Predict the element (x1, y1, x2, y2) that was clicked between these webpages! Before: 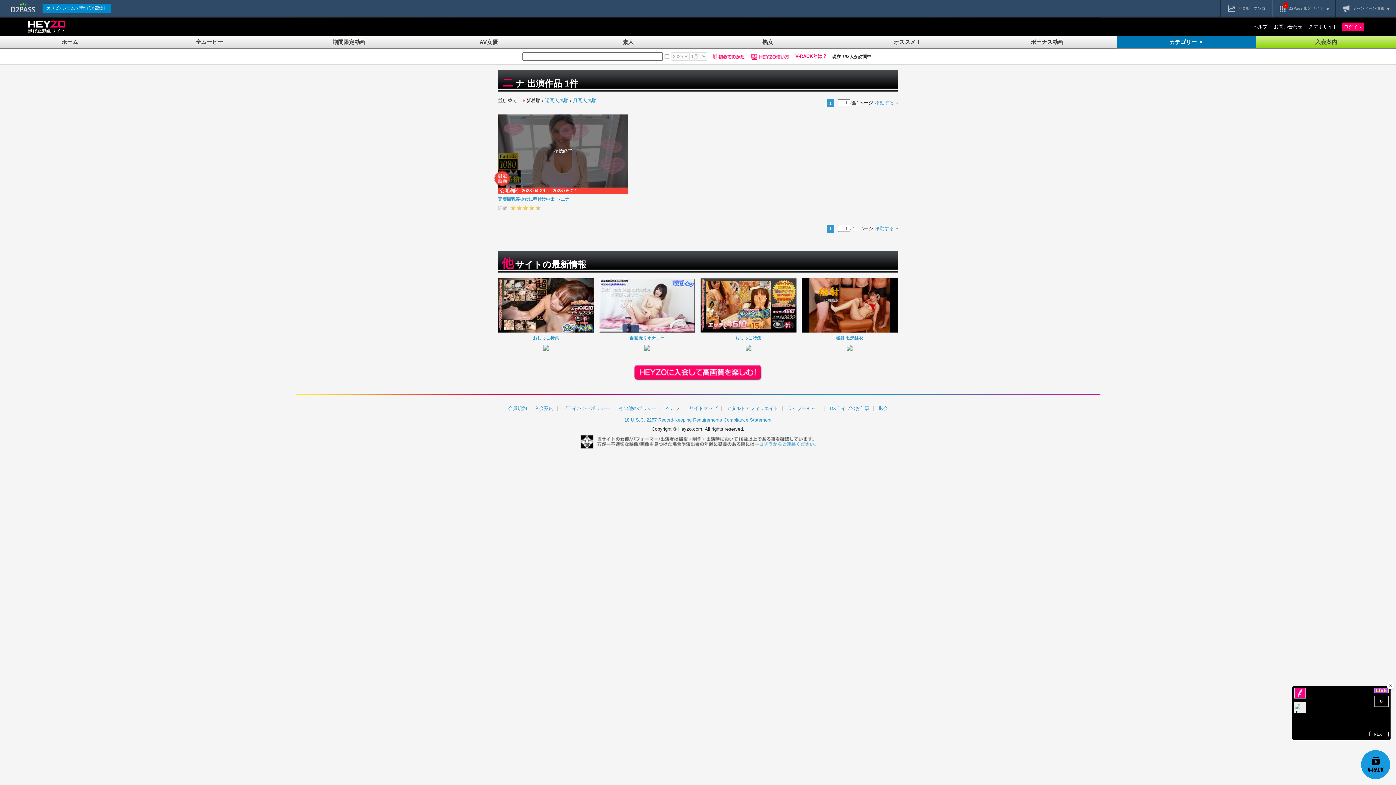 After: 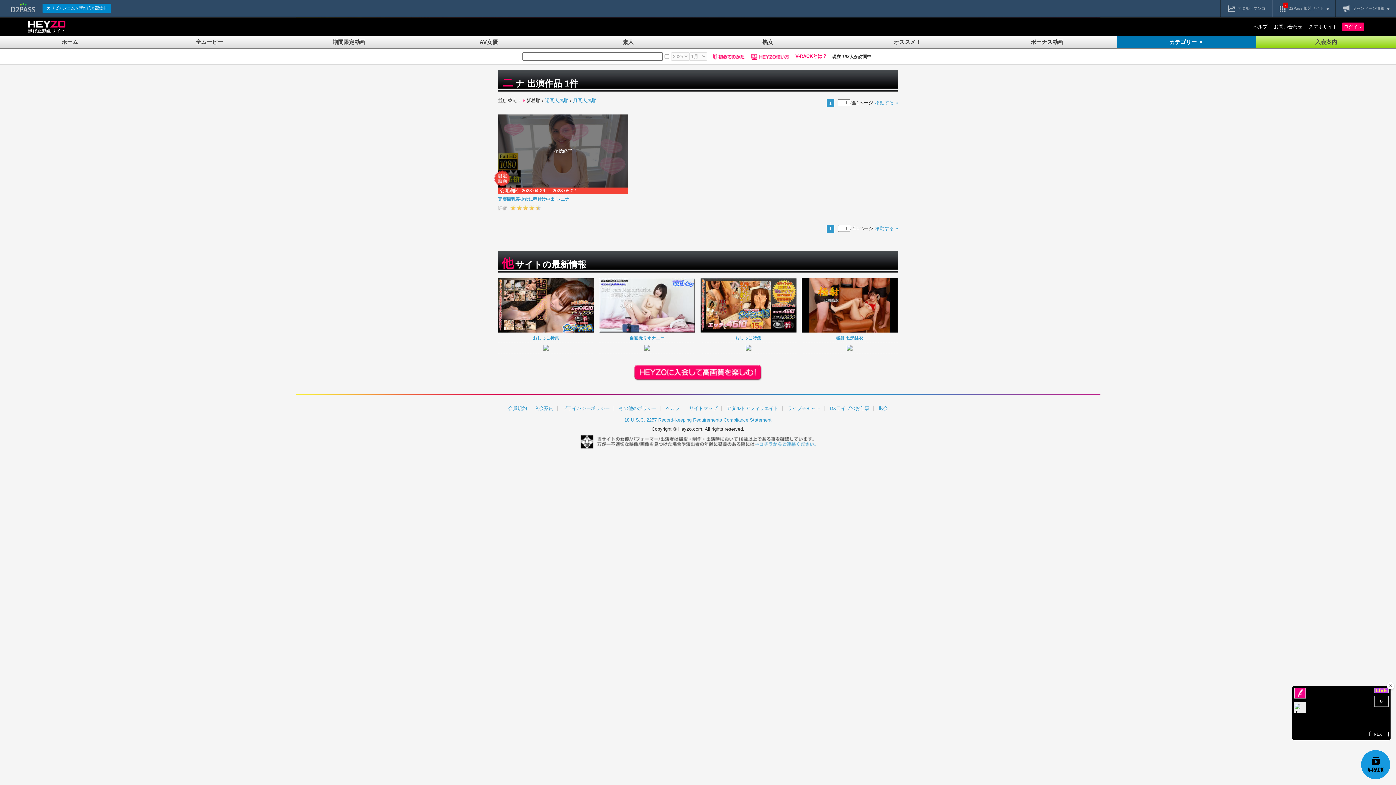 Action: bbox: (10, 8, 35, 13)